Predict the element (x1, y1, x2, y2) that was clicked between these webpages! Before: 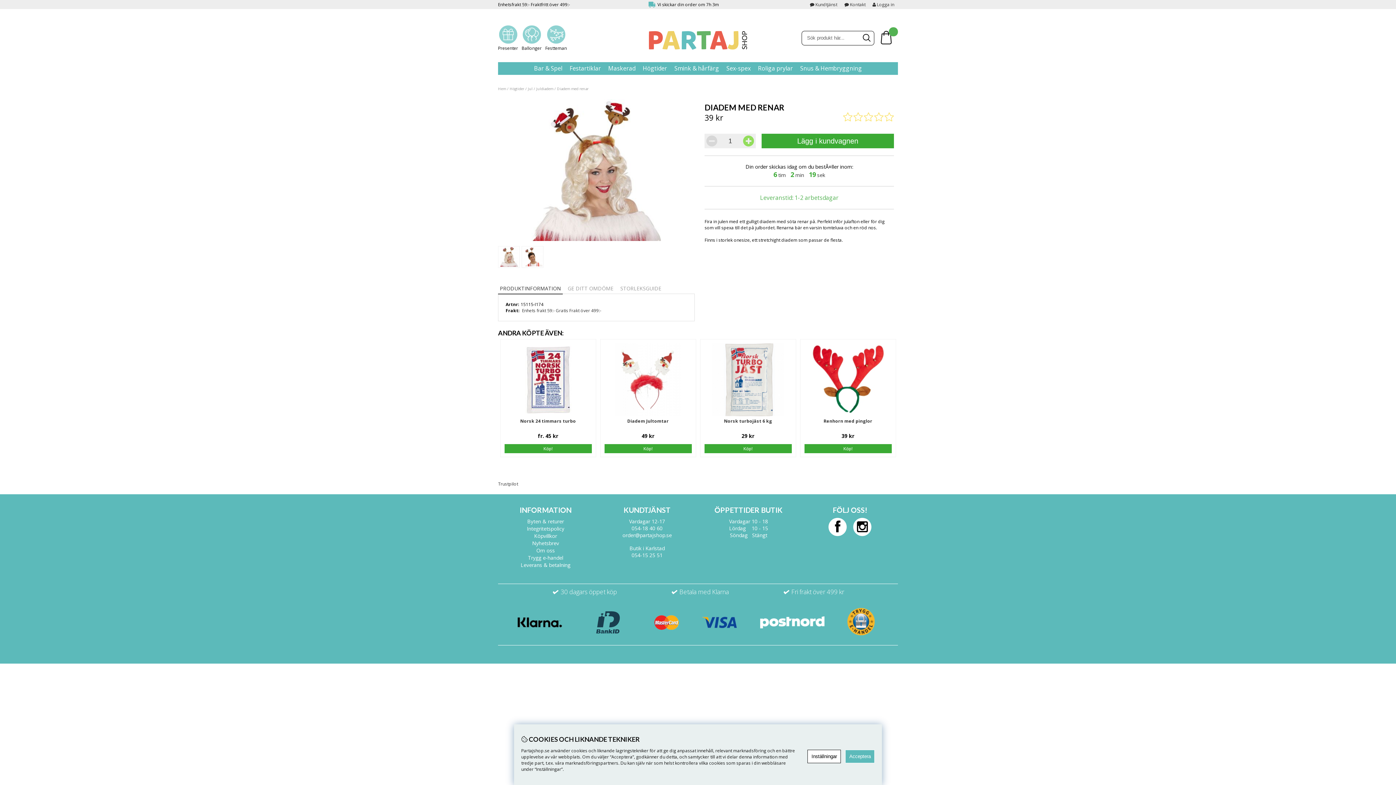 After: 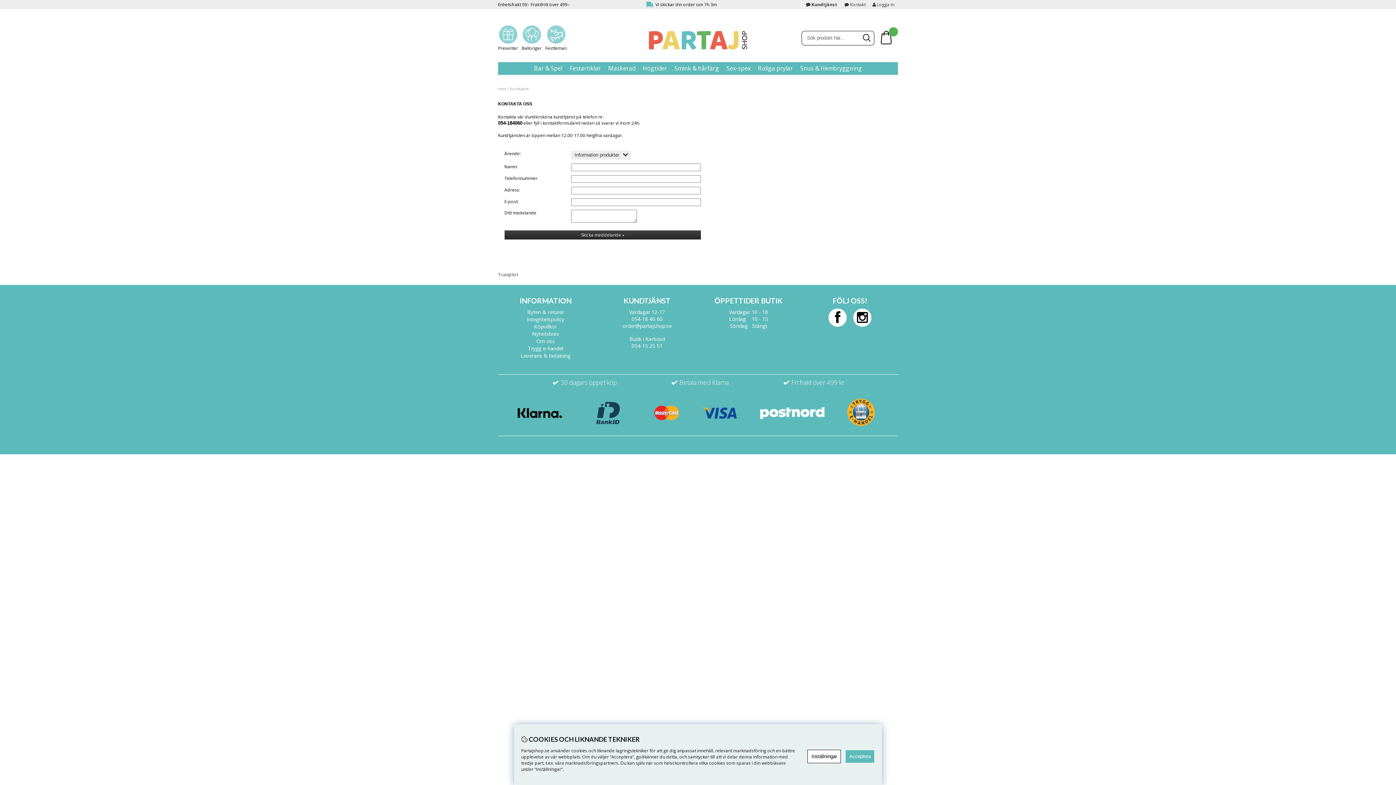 Action: bbox: (806, 1, 841, 7) label: Kundtjänst